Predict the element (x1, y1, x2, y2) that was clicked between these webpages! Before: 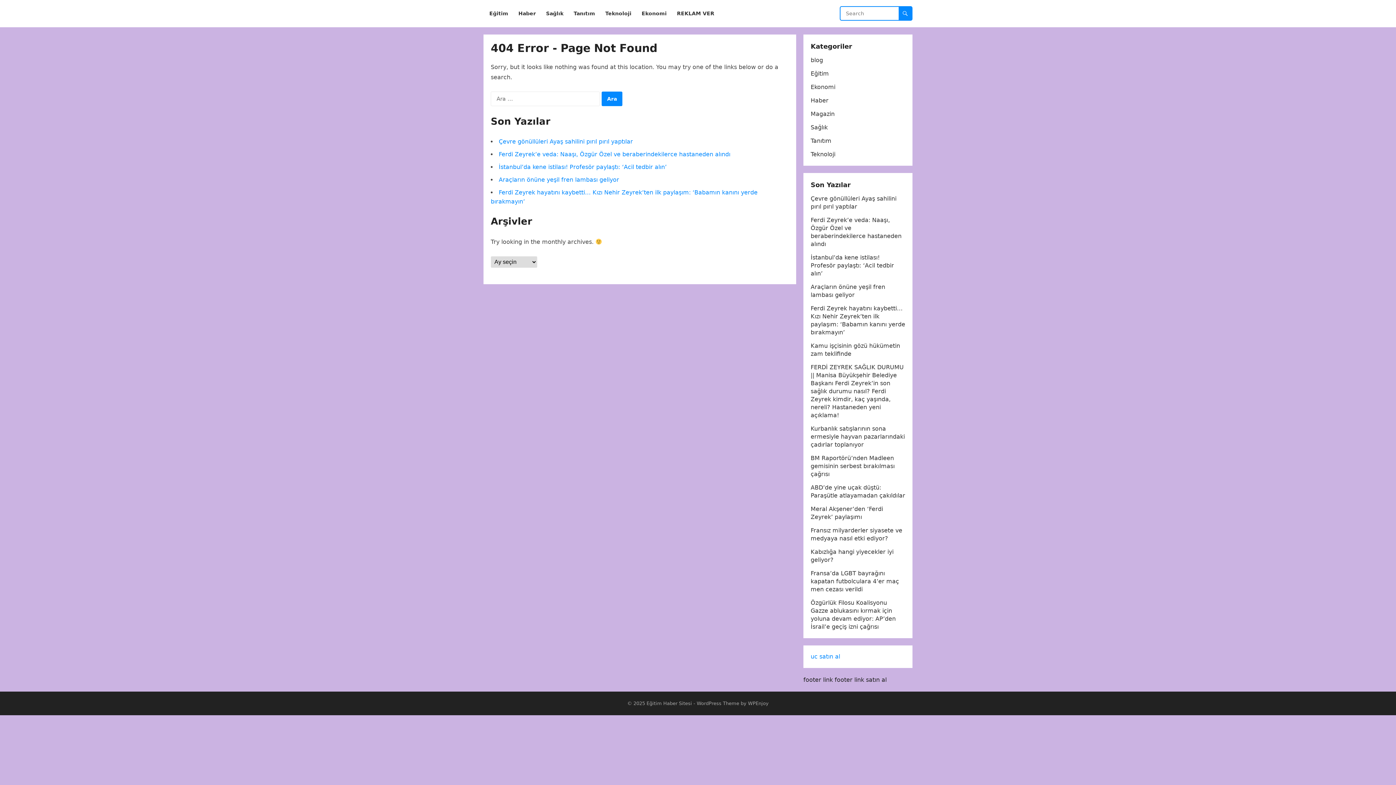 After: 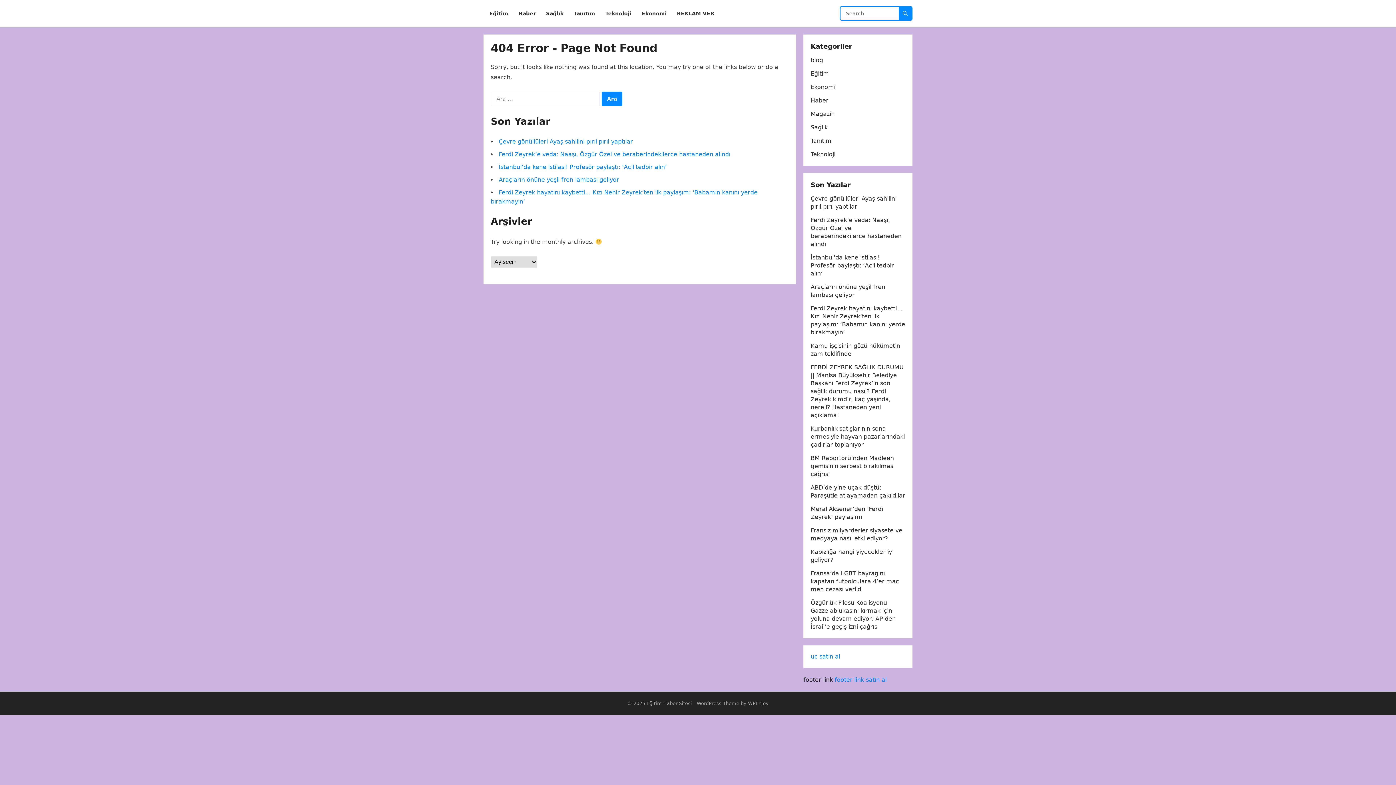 Action: label: footer link satın al bbox: (834, 676, 886, 683)